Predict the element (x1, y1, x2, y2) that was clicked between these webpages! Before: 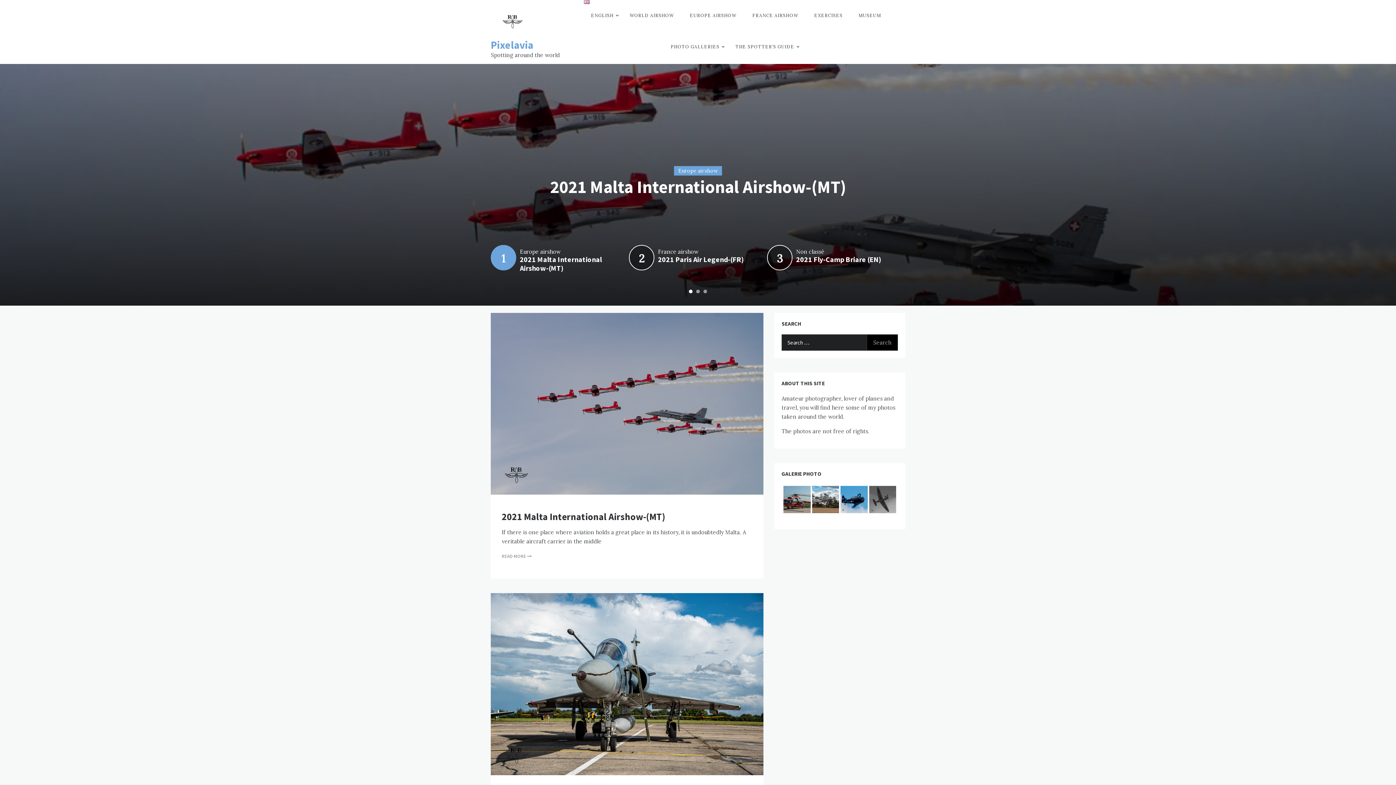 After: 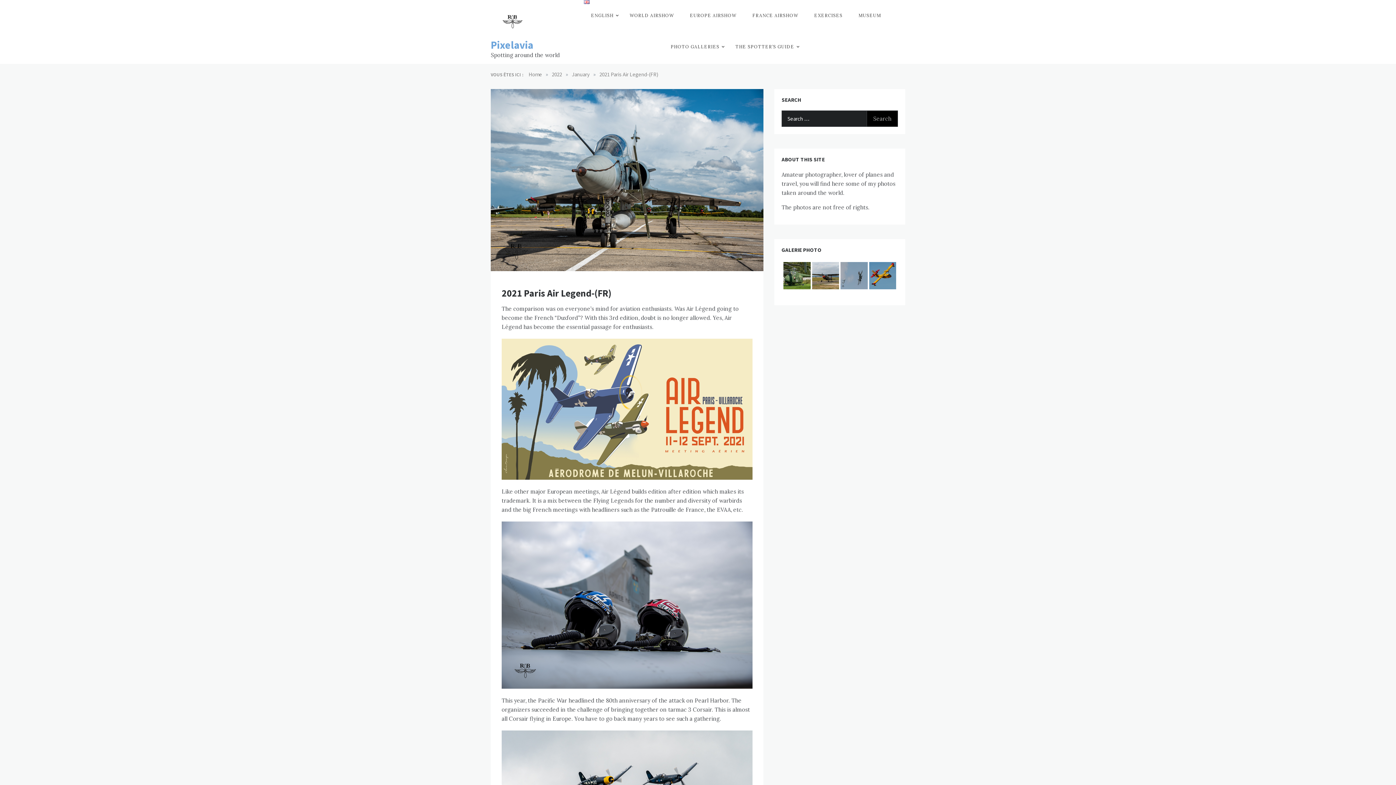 Action: bbox: (490, 593, 763, 775)